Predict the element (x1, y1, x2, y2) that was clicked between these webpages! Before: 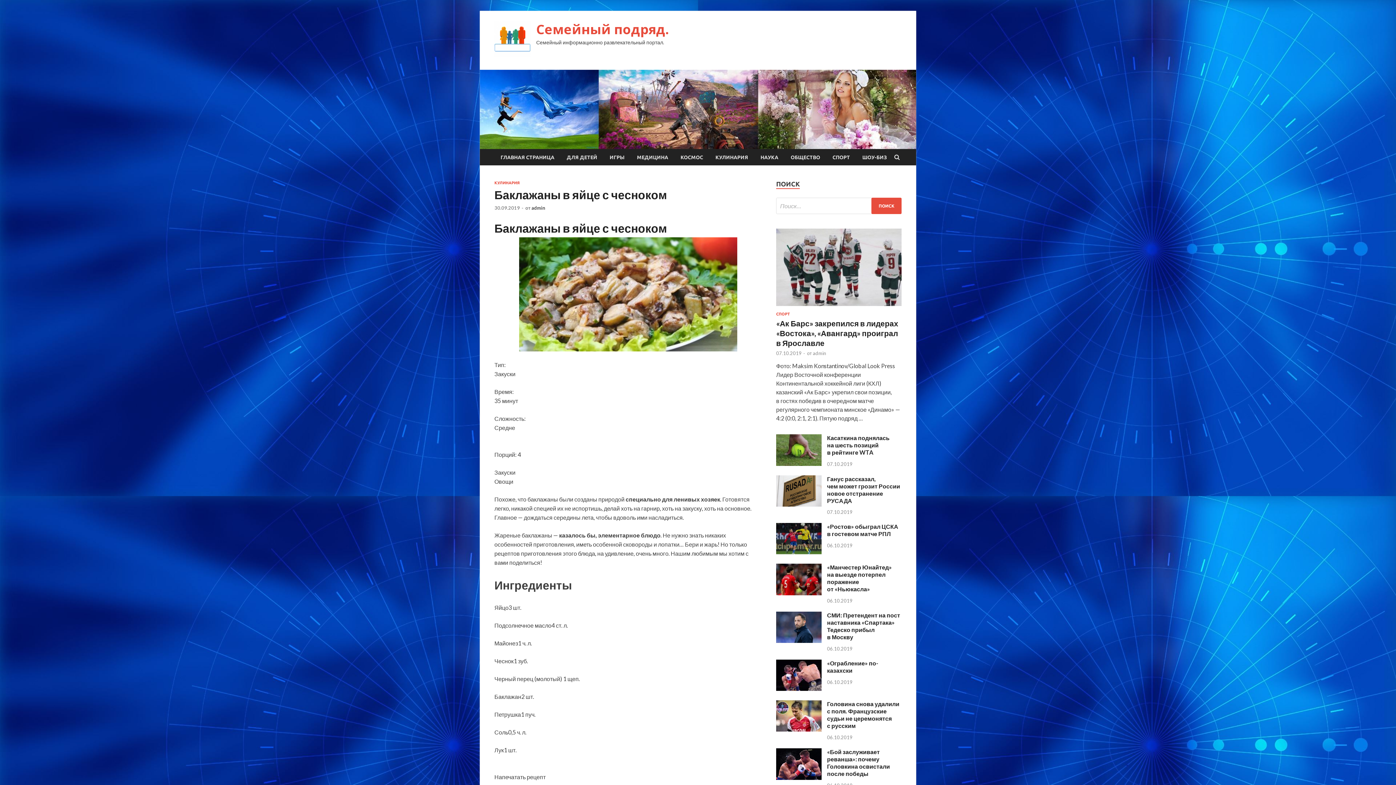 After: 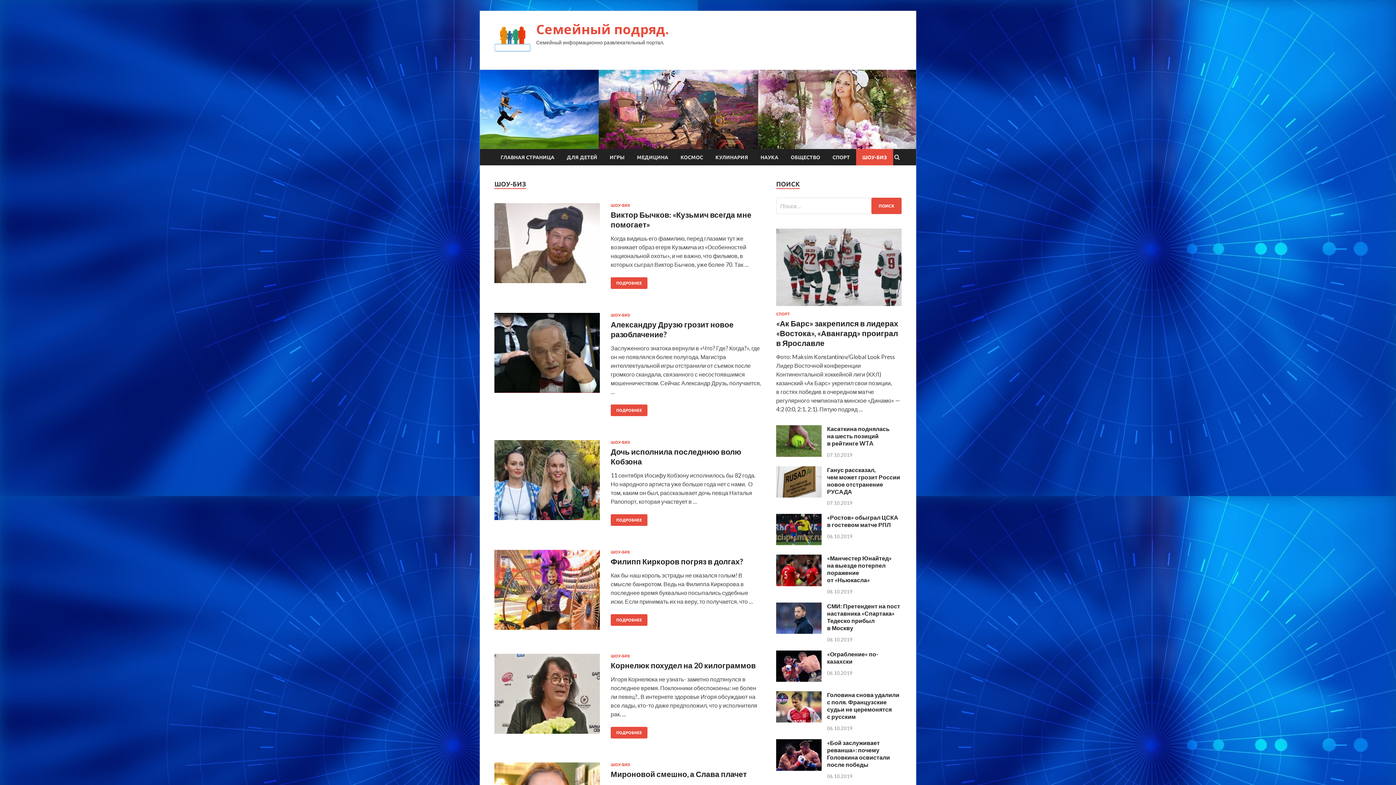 Action: label: ШОУ-БИЗ bbox: (856, 149, 893, 165)